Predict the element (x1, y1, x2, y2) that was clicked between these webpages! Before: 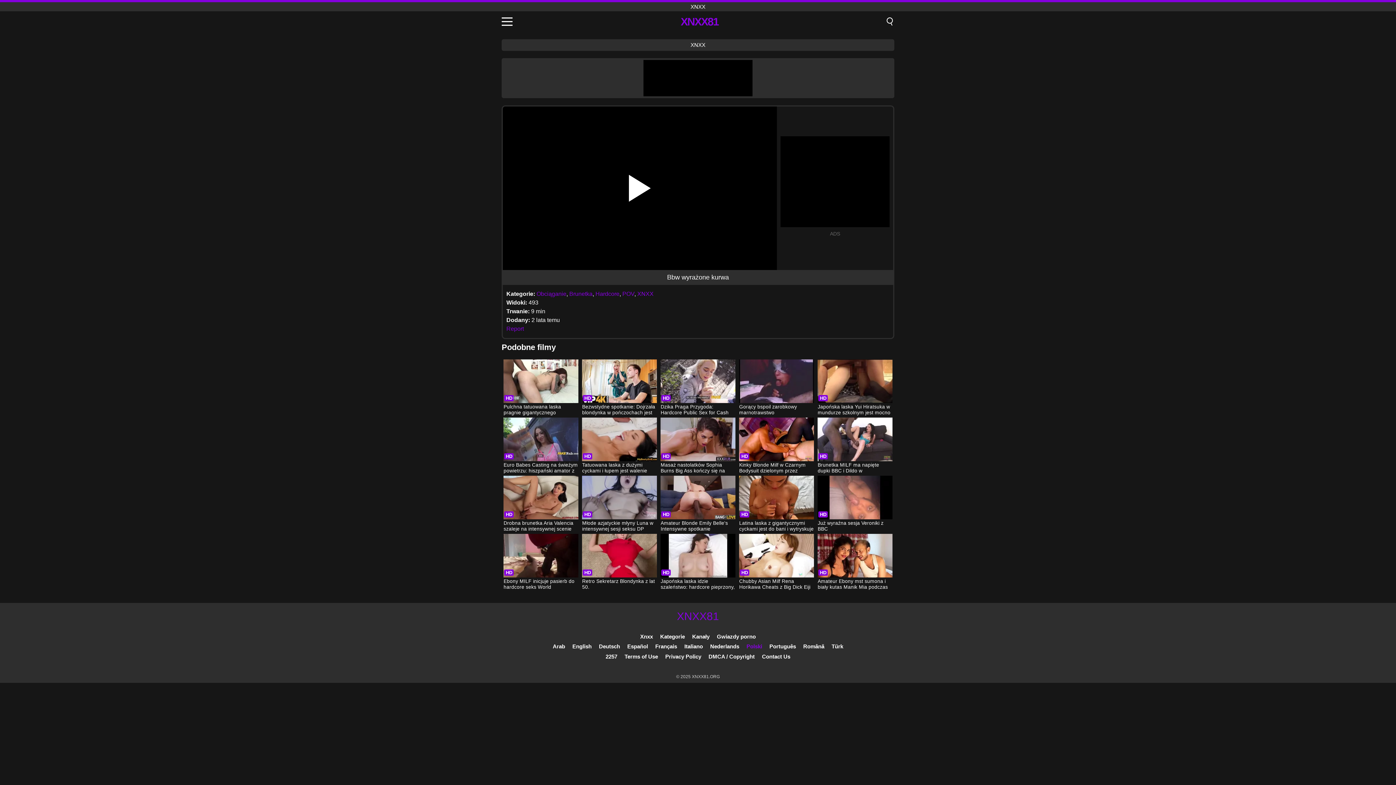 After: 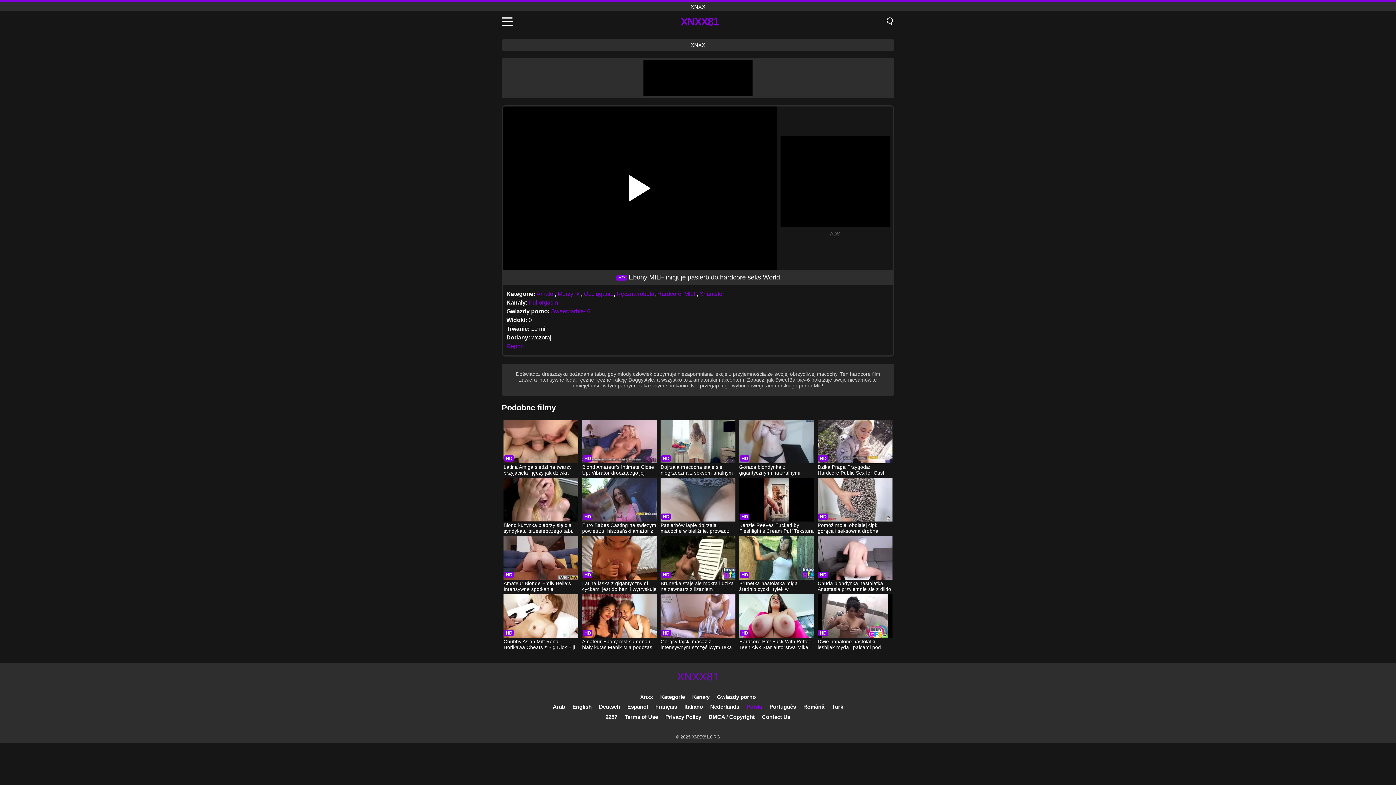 Action: bbox: (503, 534, 578, 591) label: Ebony MILF inicjuje pasierb do hardcore seks World